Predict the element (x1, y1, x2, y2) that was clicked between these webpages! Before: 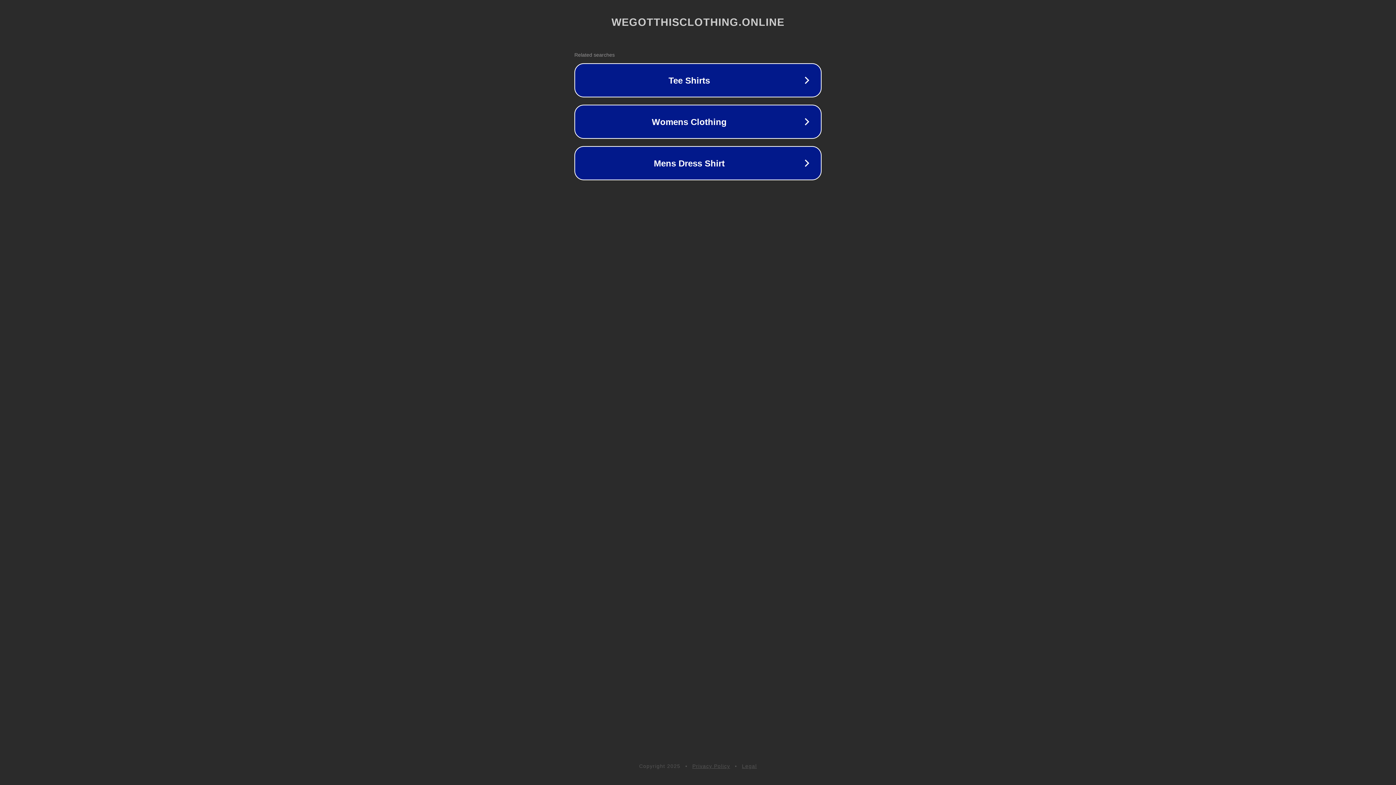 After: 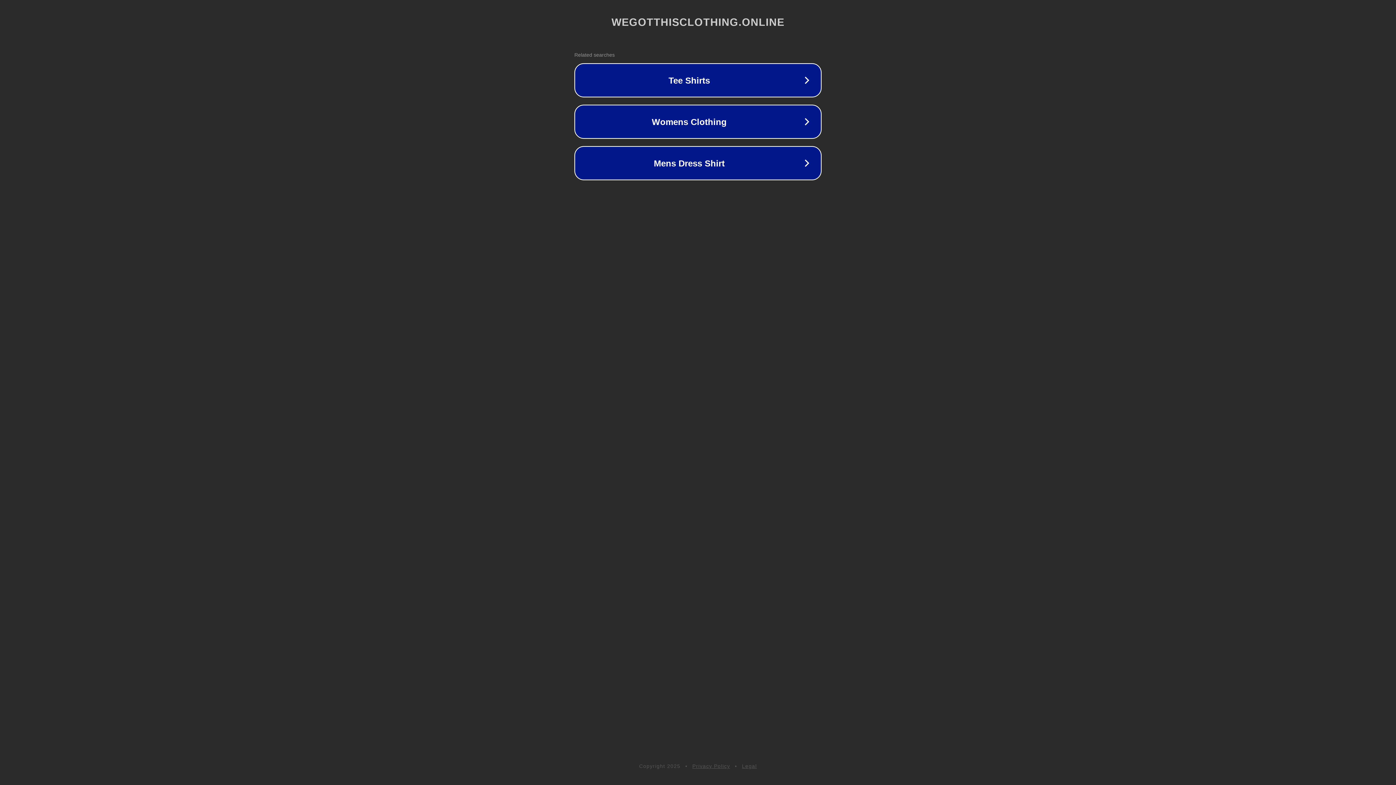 Action: label: Privacy Policy bbox: (692, 763, 730, 769)